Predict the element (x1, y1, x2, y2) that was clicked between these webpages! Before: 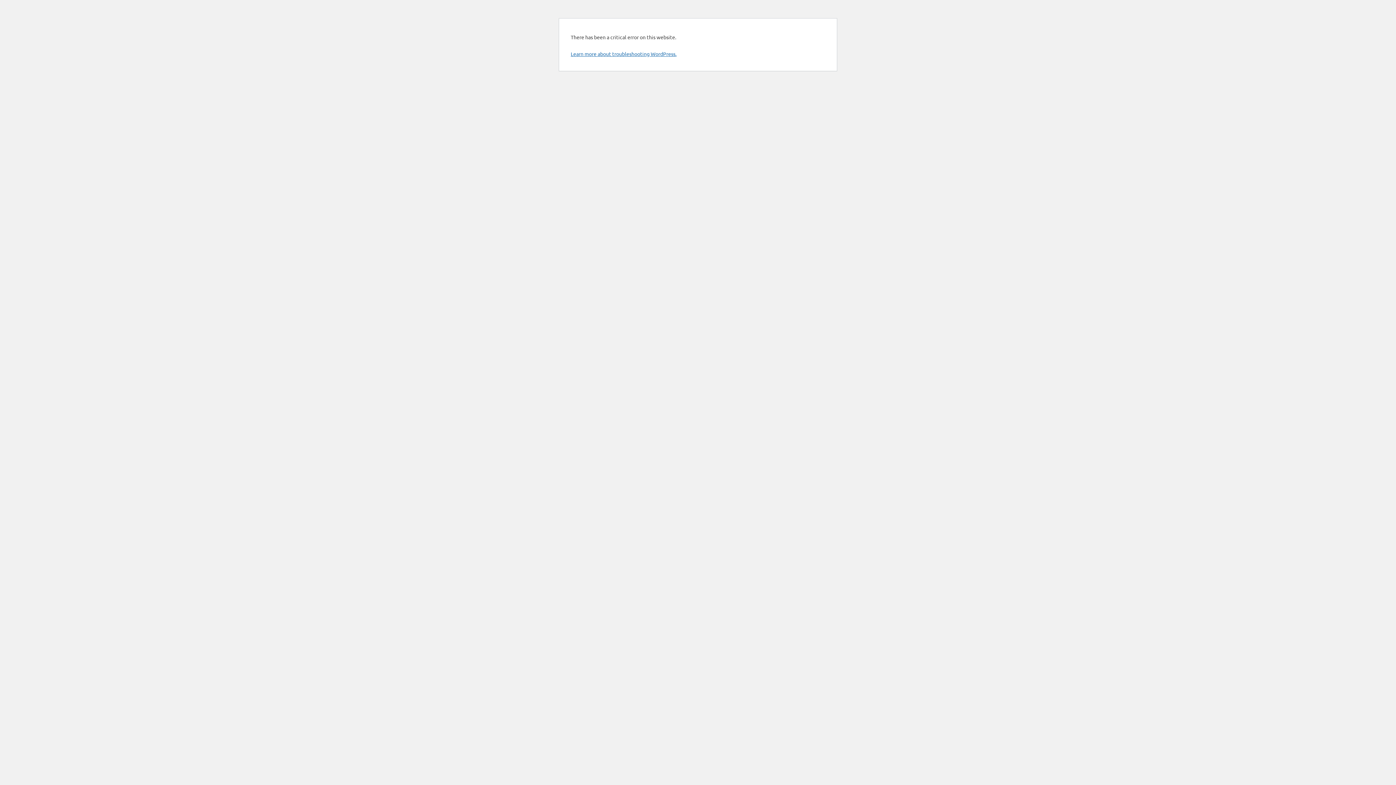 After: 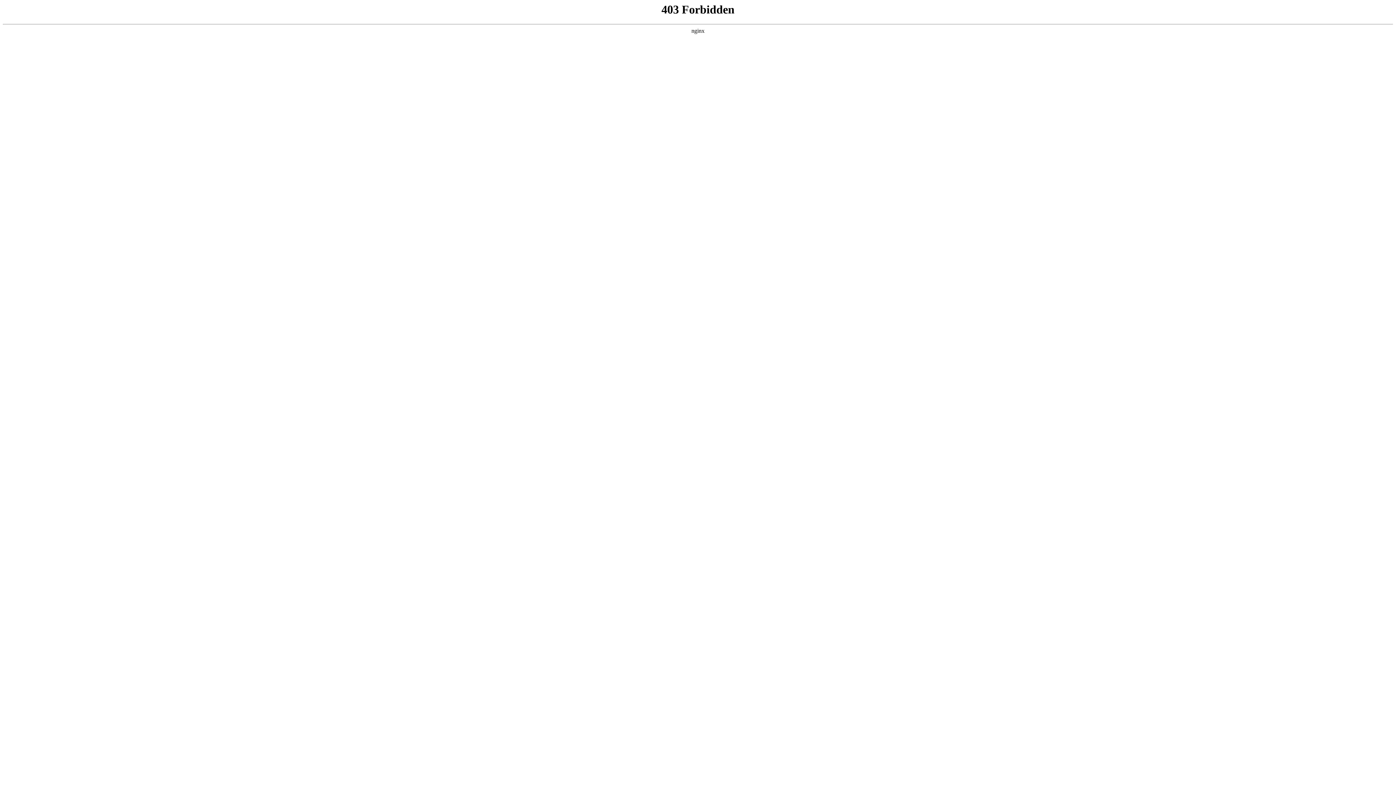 Action: label: Learn more about troubleshooting WordPress. bbox: (570, 50, 676, 57)